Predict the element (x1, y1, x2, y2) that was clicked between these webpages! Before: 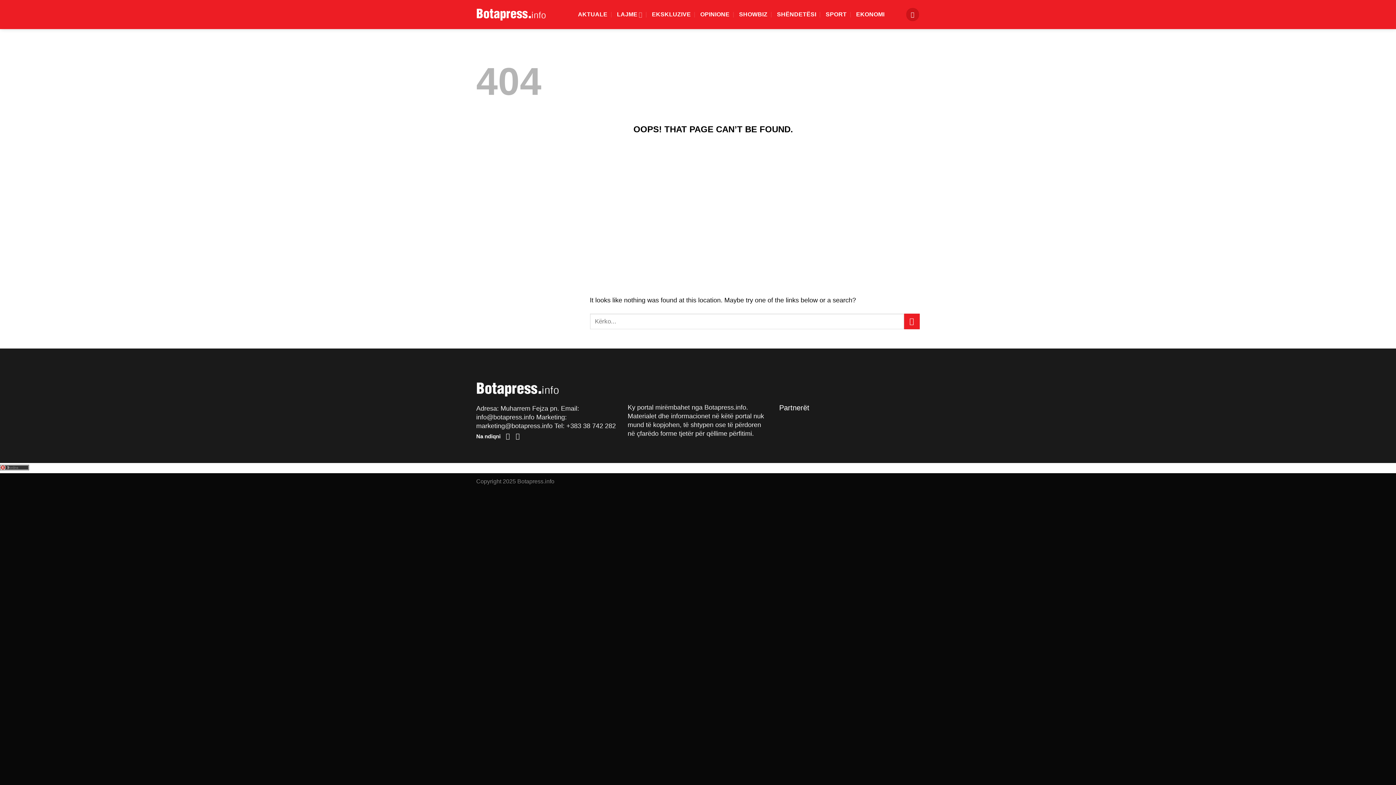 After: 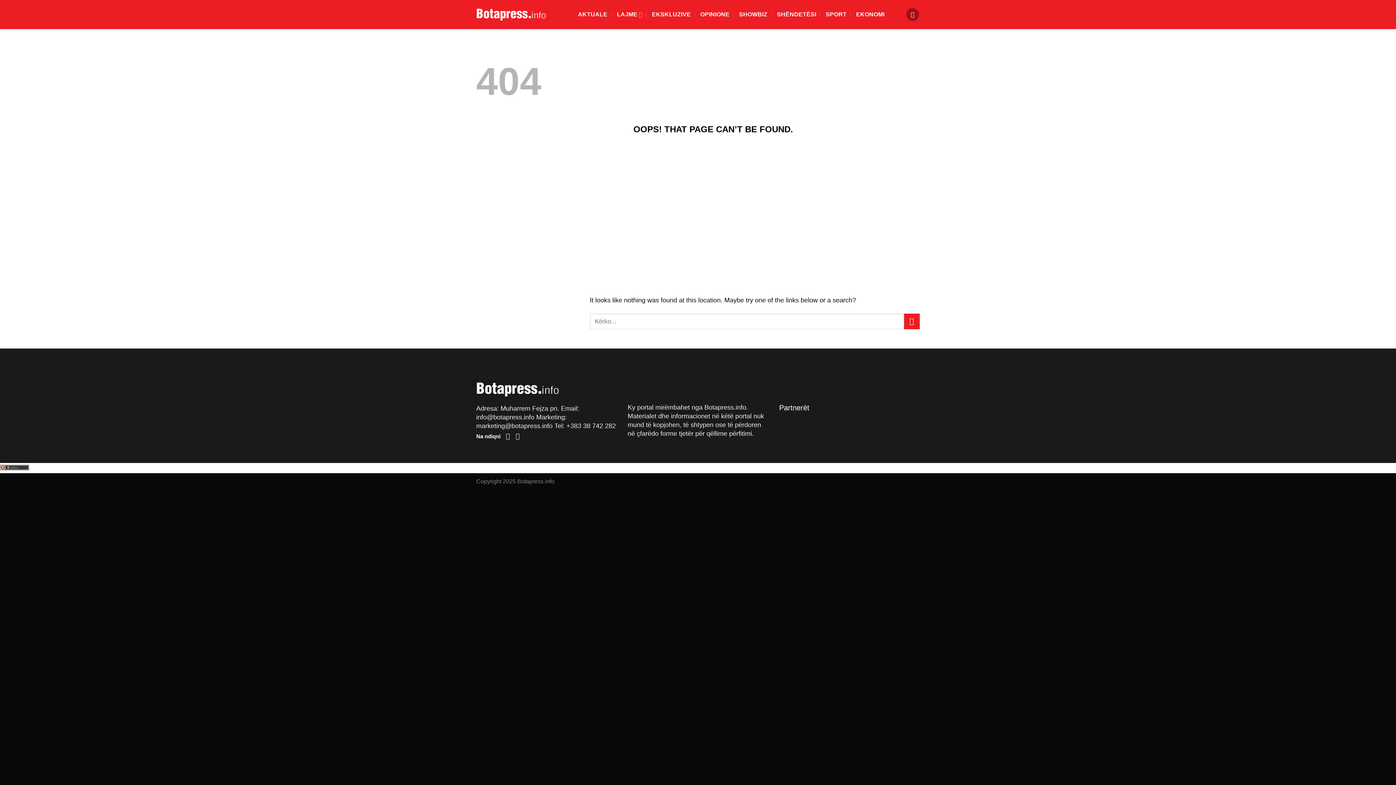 Action: label: Search bbox: (906, 8, 919, 21)